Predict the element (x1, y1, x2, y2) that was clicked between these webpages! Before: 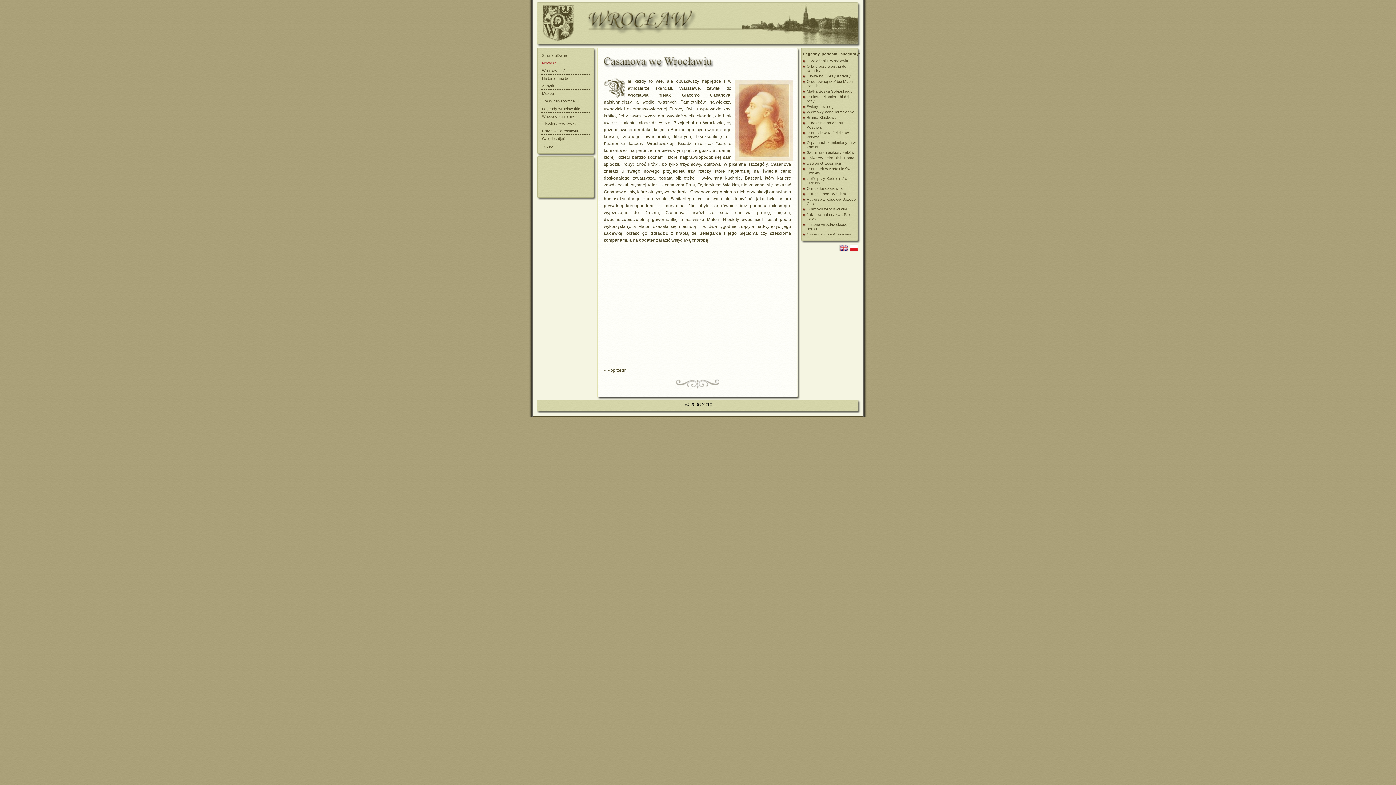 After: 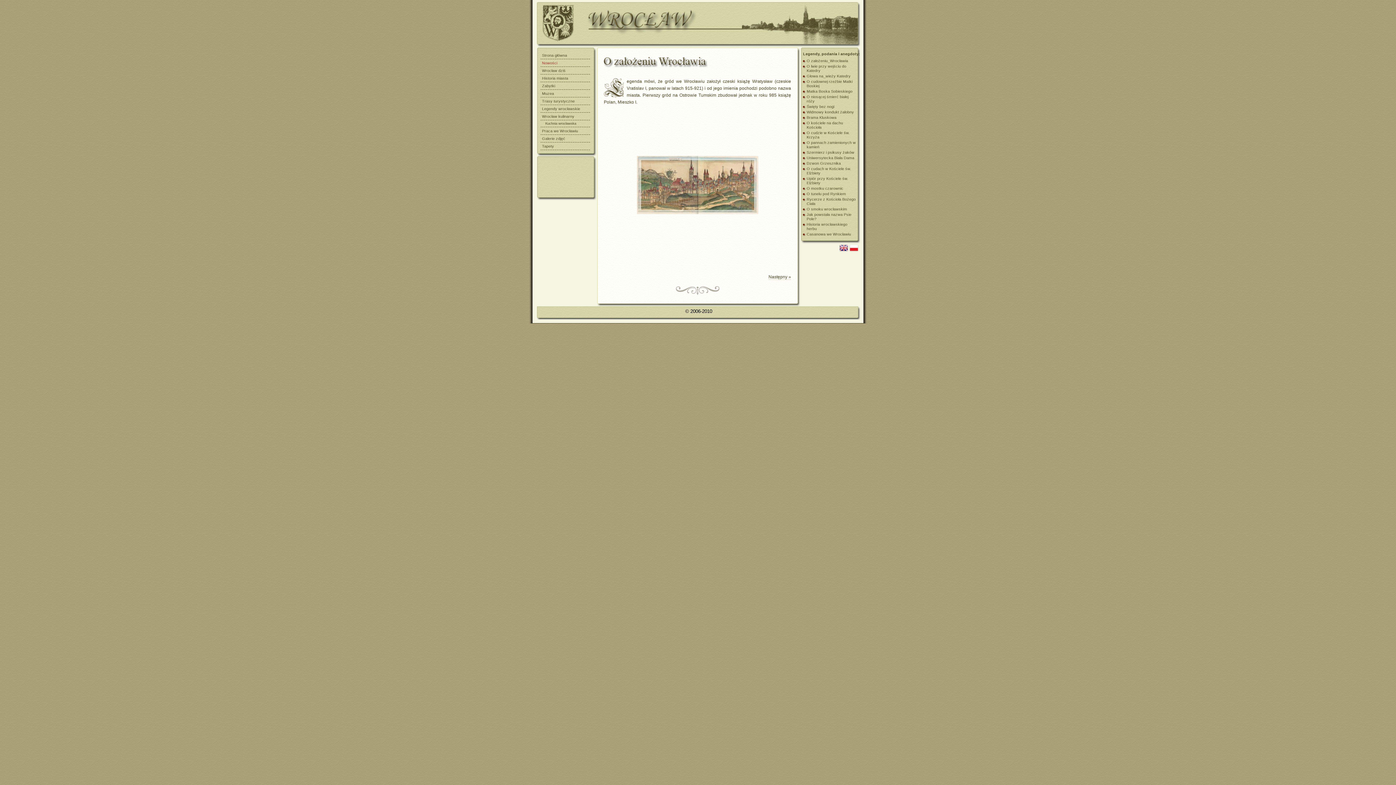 Action: label: O założeniu_Wrocławia bbox: (806, 58, 851, 62)